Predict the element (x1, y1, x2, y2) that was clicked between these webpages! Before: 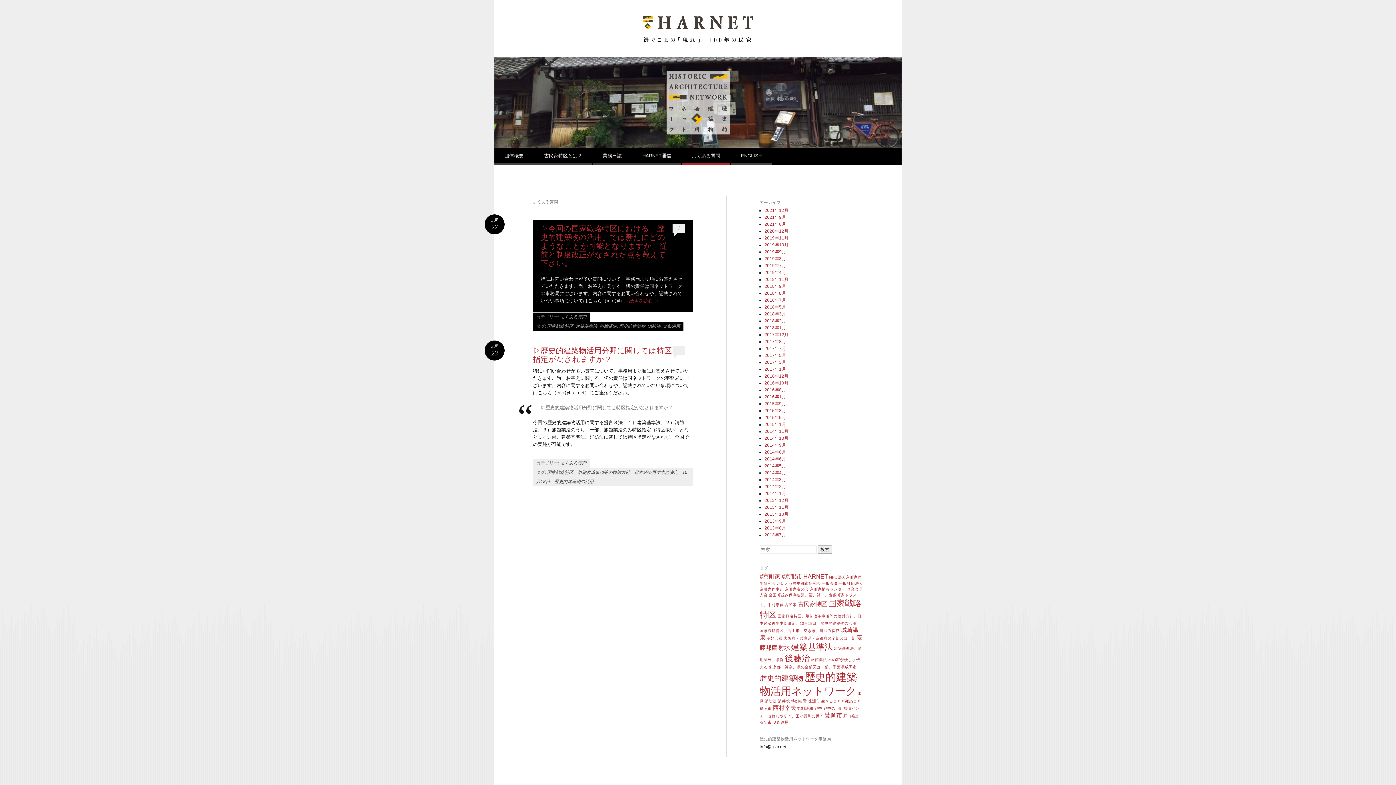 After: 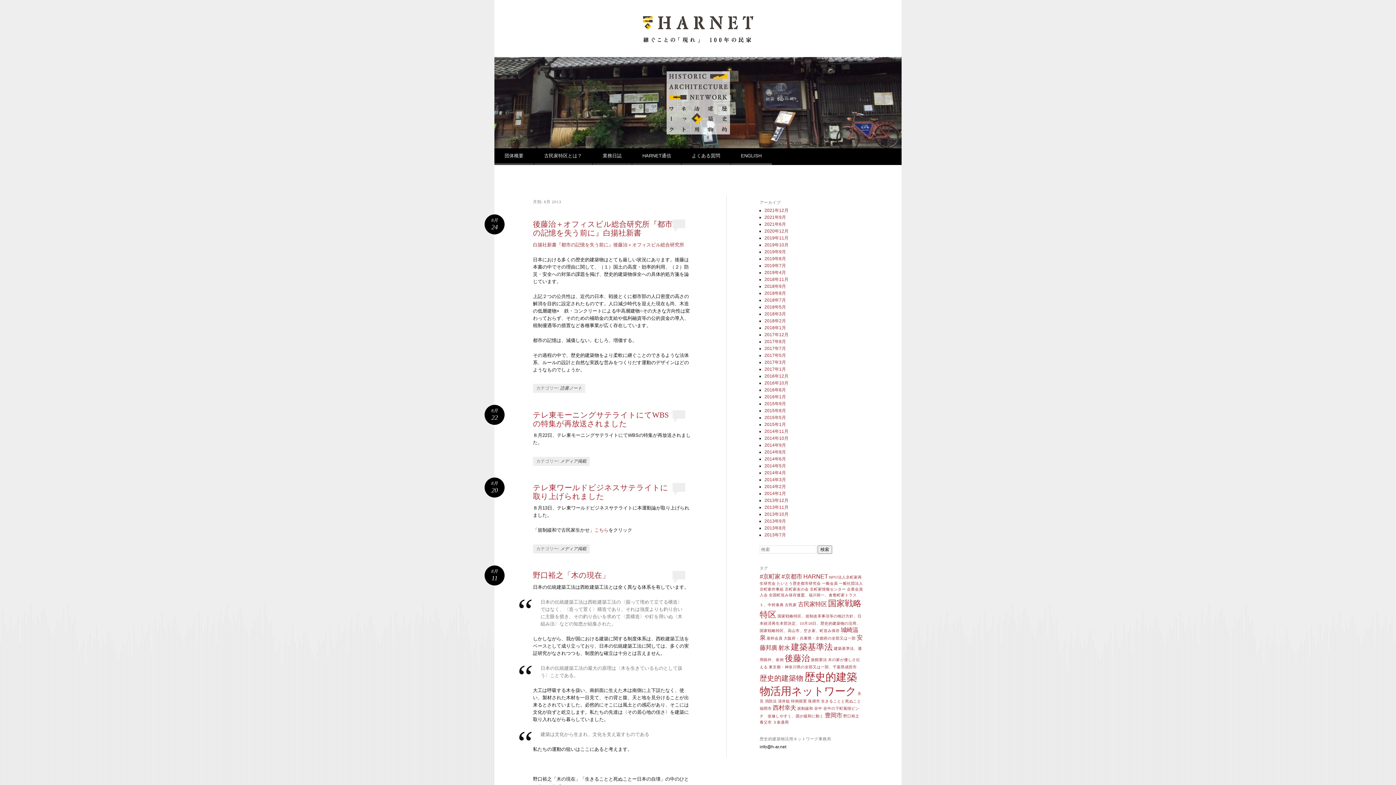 Action: label: 2013年8月 bbox: (764, 525, 786, 530)